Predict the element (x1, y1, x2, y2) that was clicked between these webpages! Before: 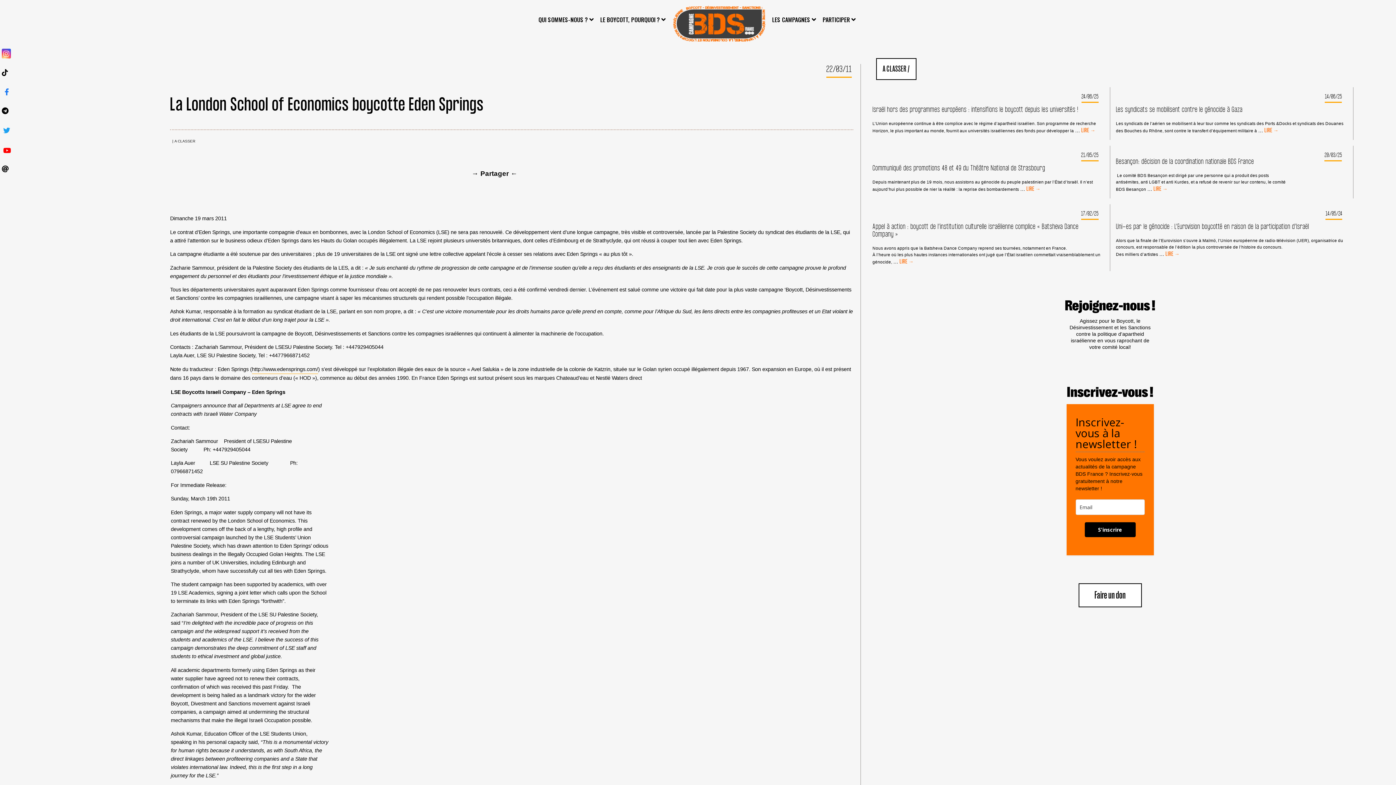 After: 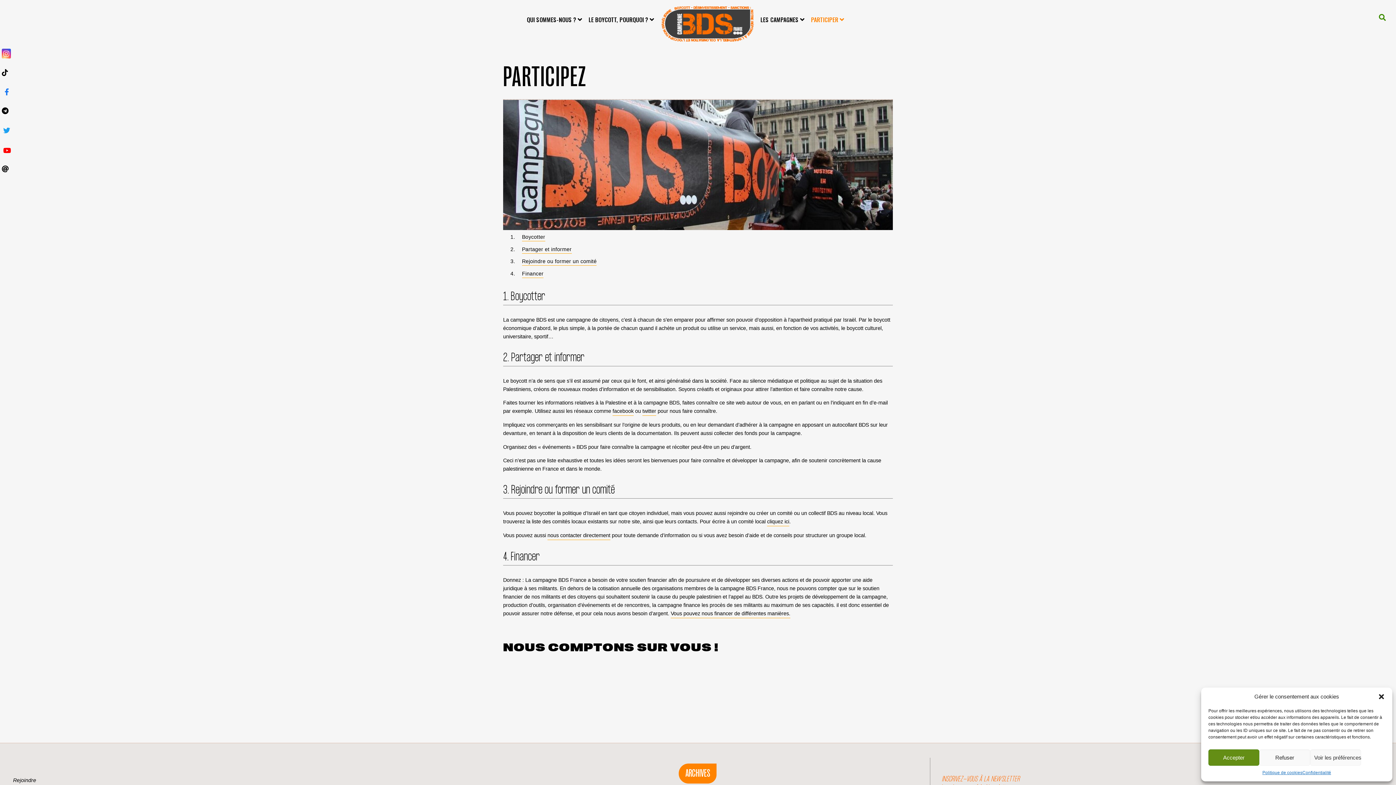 Action: label: PARTICIPER  bbox: (822, 10, 861, 28)